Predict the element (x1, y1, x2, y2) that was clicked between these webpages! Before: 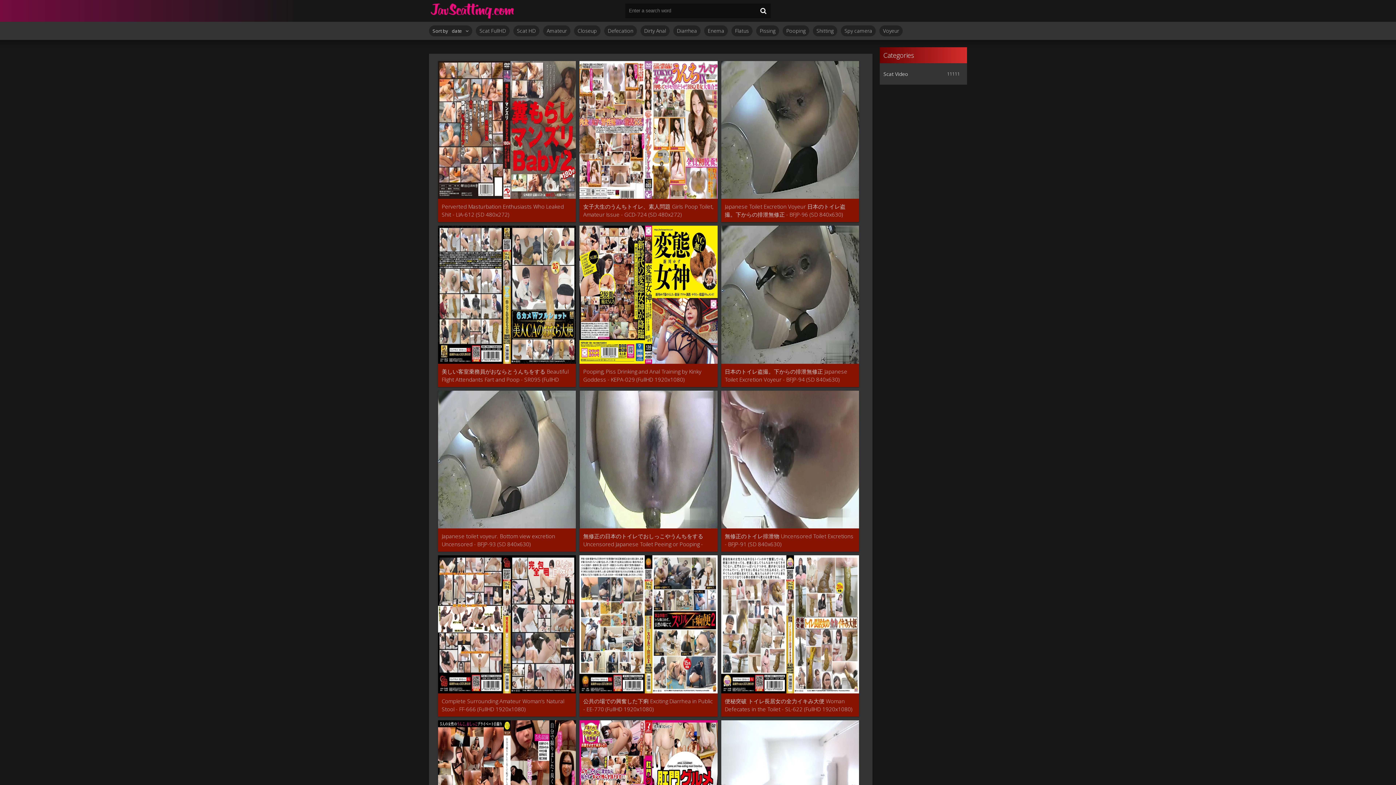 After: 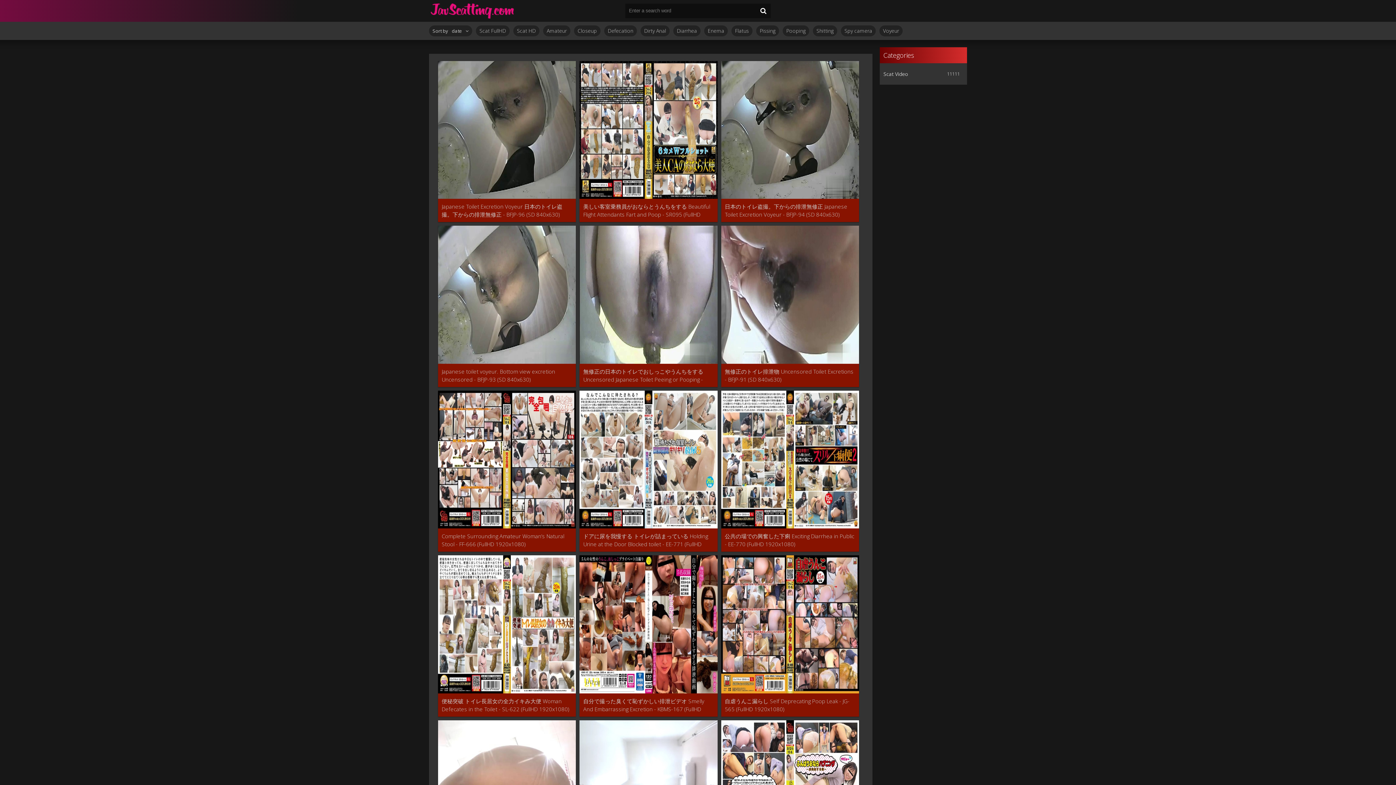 Action: label: Closeup bbox: (574, 25, 600, 36)